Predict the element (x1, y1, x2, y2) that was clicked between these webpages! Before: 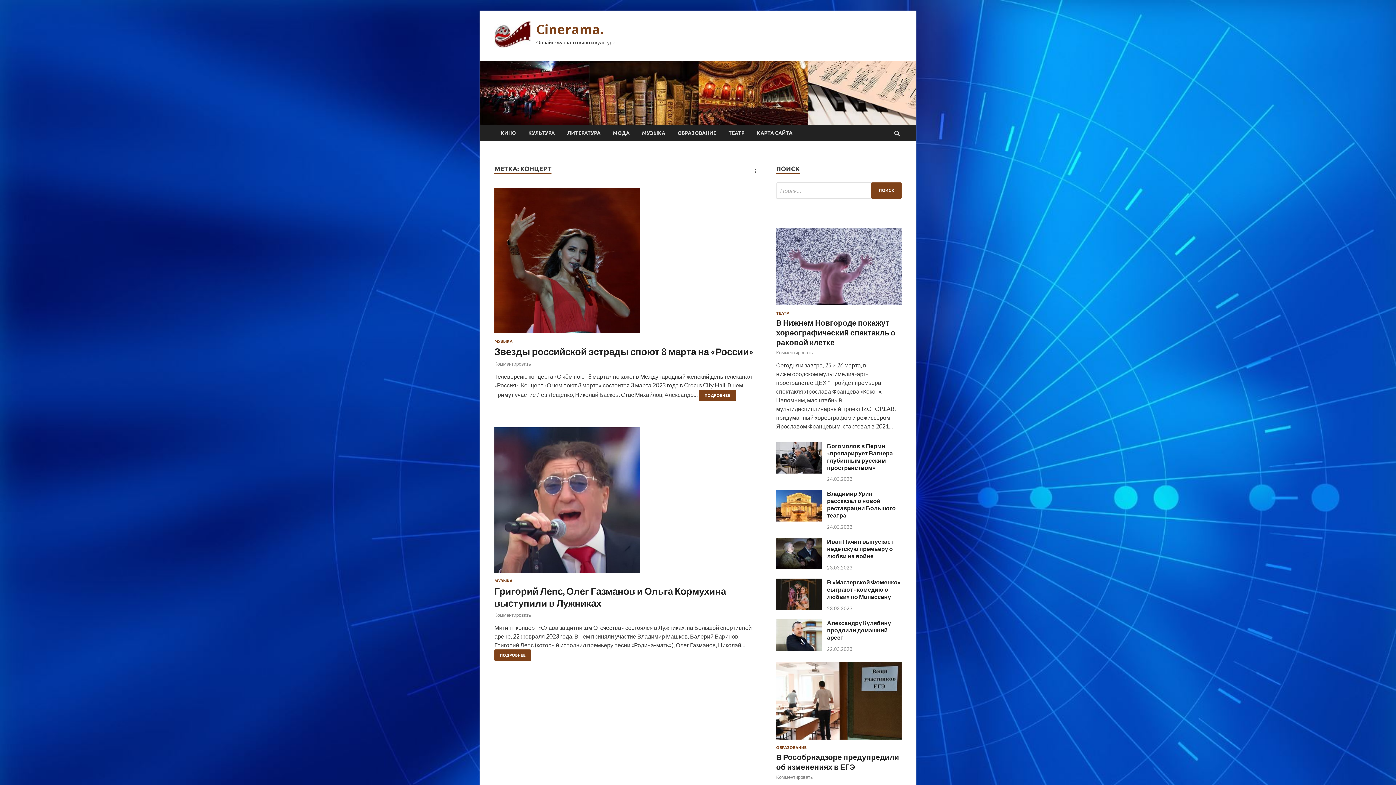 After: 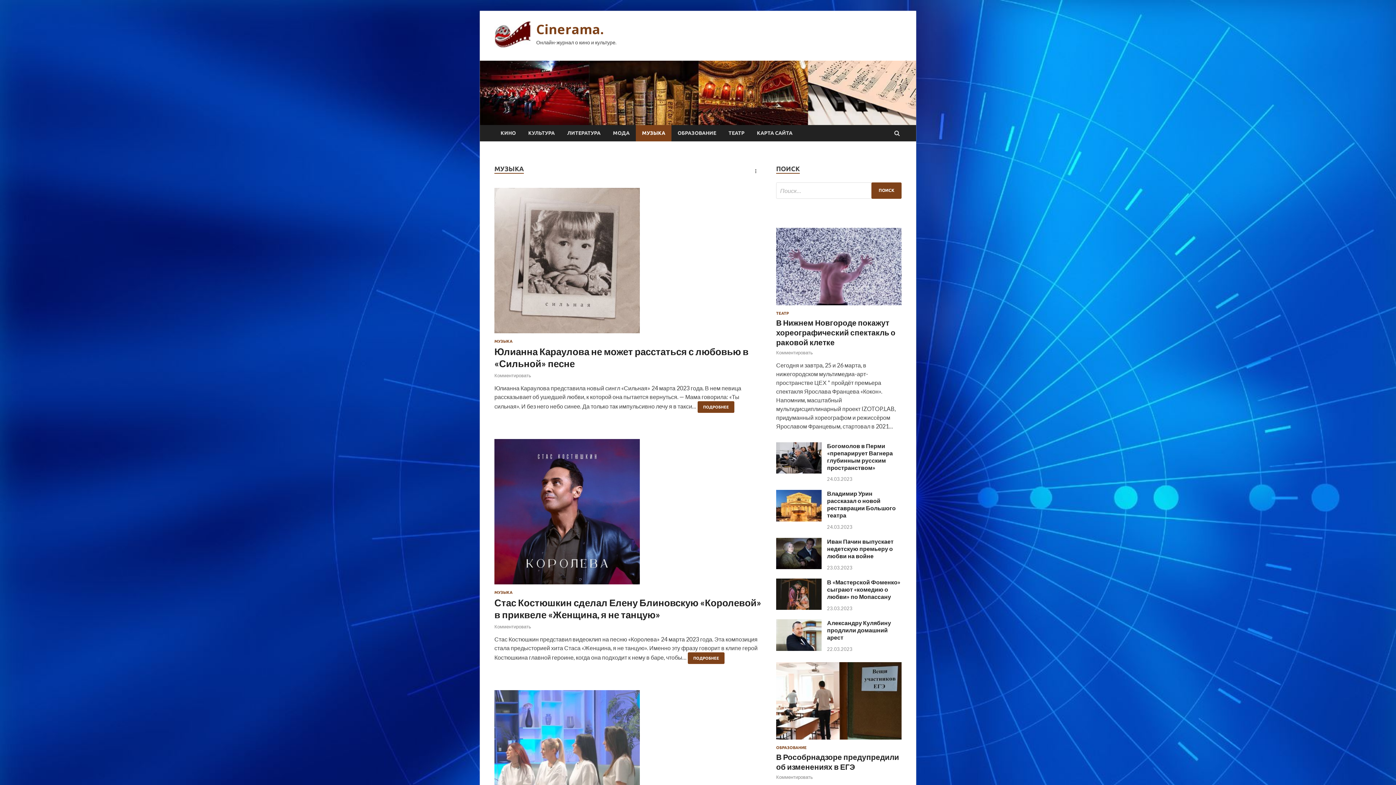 Action: bbox: (636, 124, 671, 141) label: МУЗЫКА